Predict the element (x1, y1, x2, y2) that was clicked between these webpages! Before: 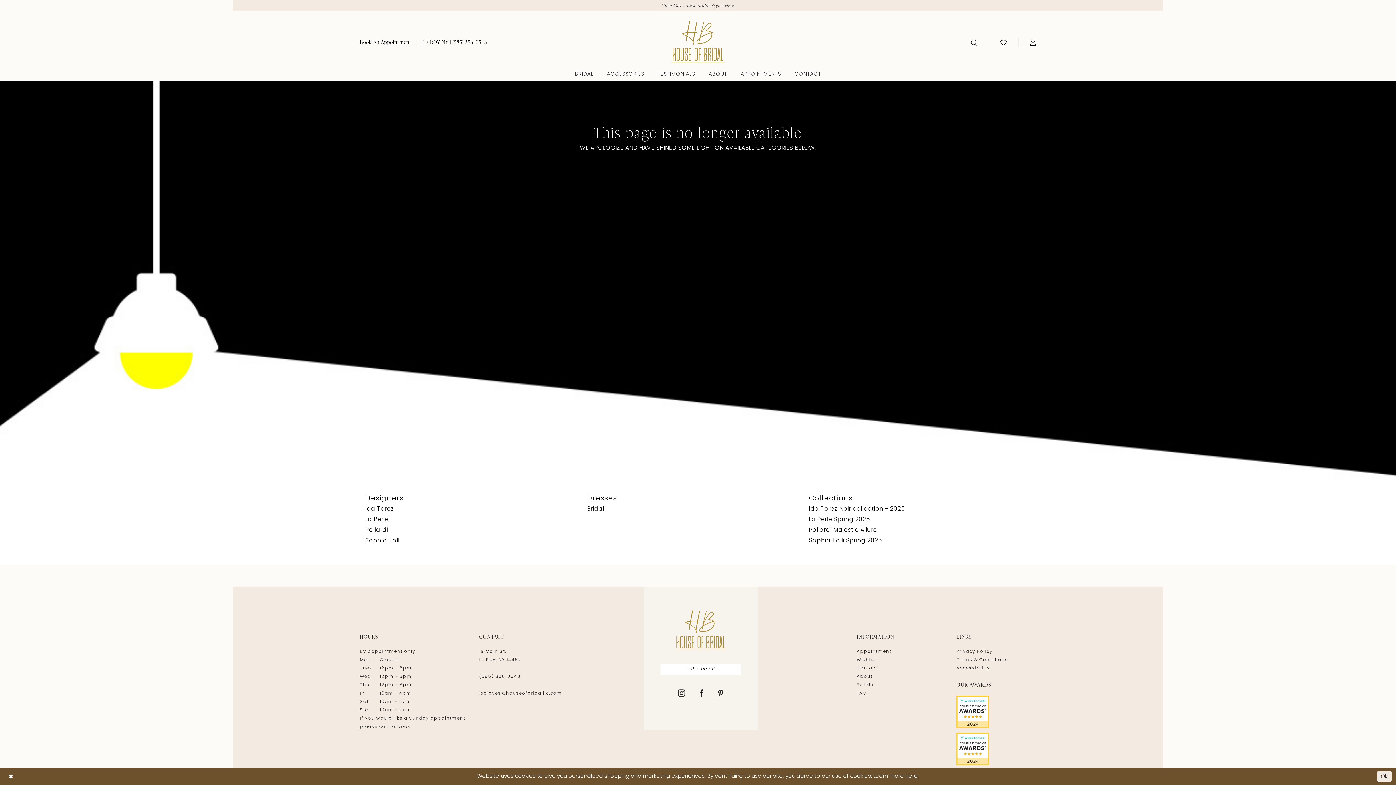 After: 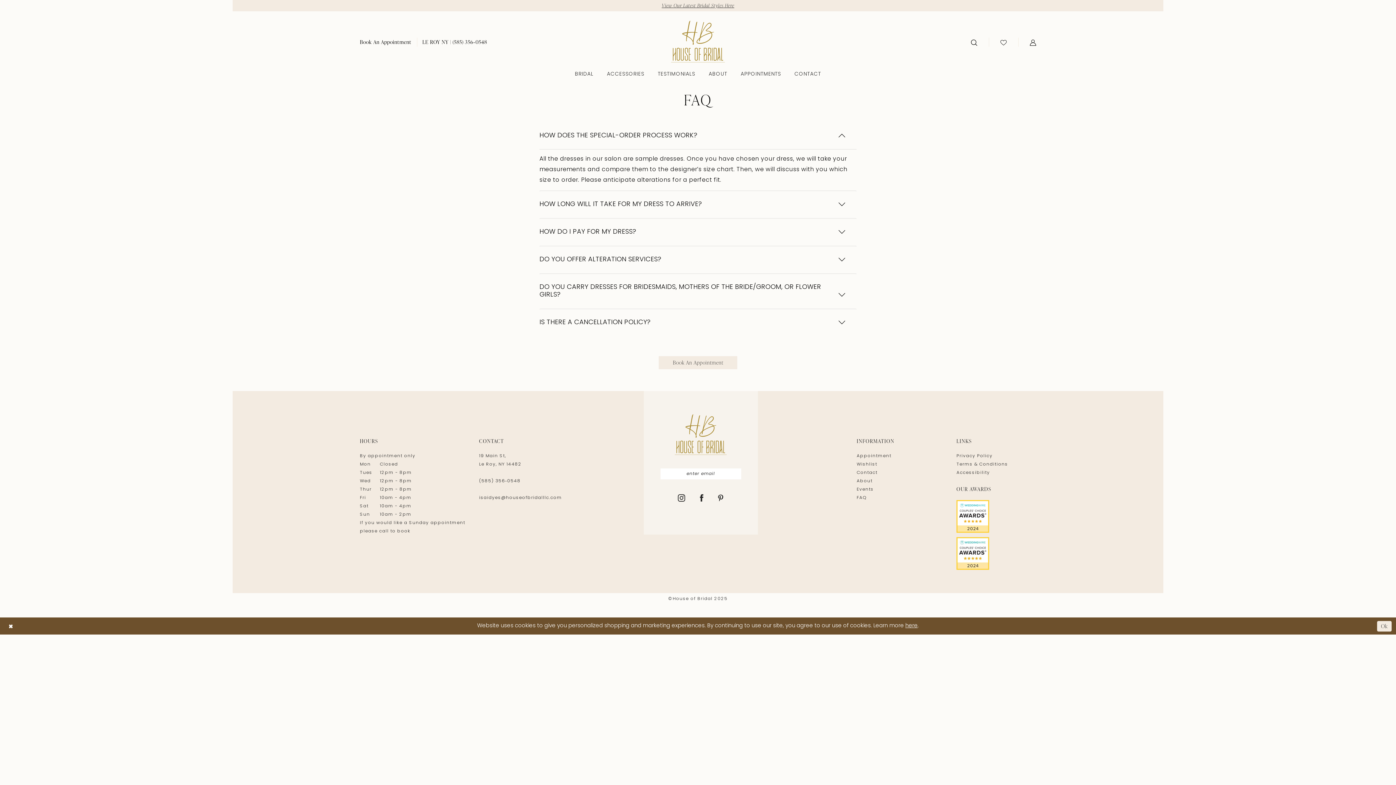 Action: label: FAQ bbox: (856, 691, 866, 695)